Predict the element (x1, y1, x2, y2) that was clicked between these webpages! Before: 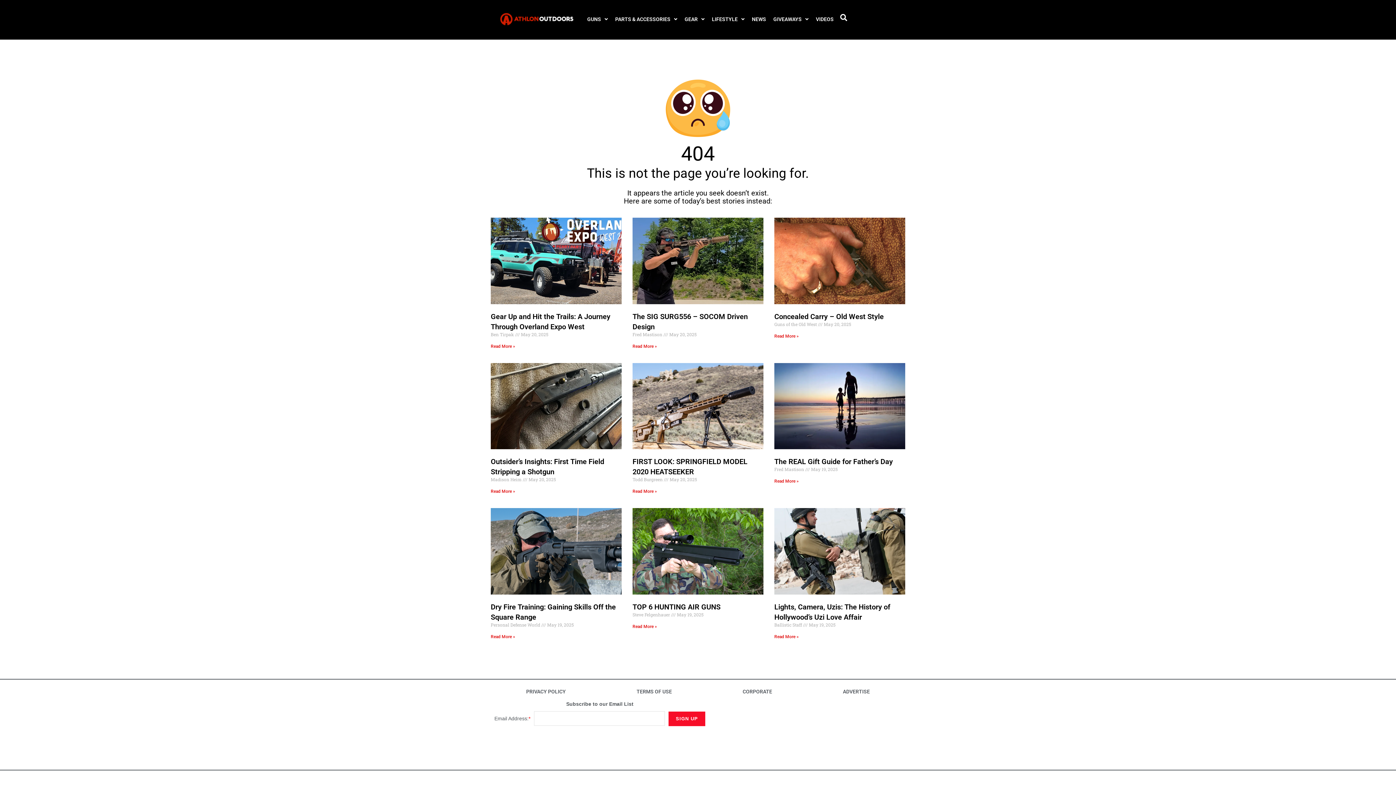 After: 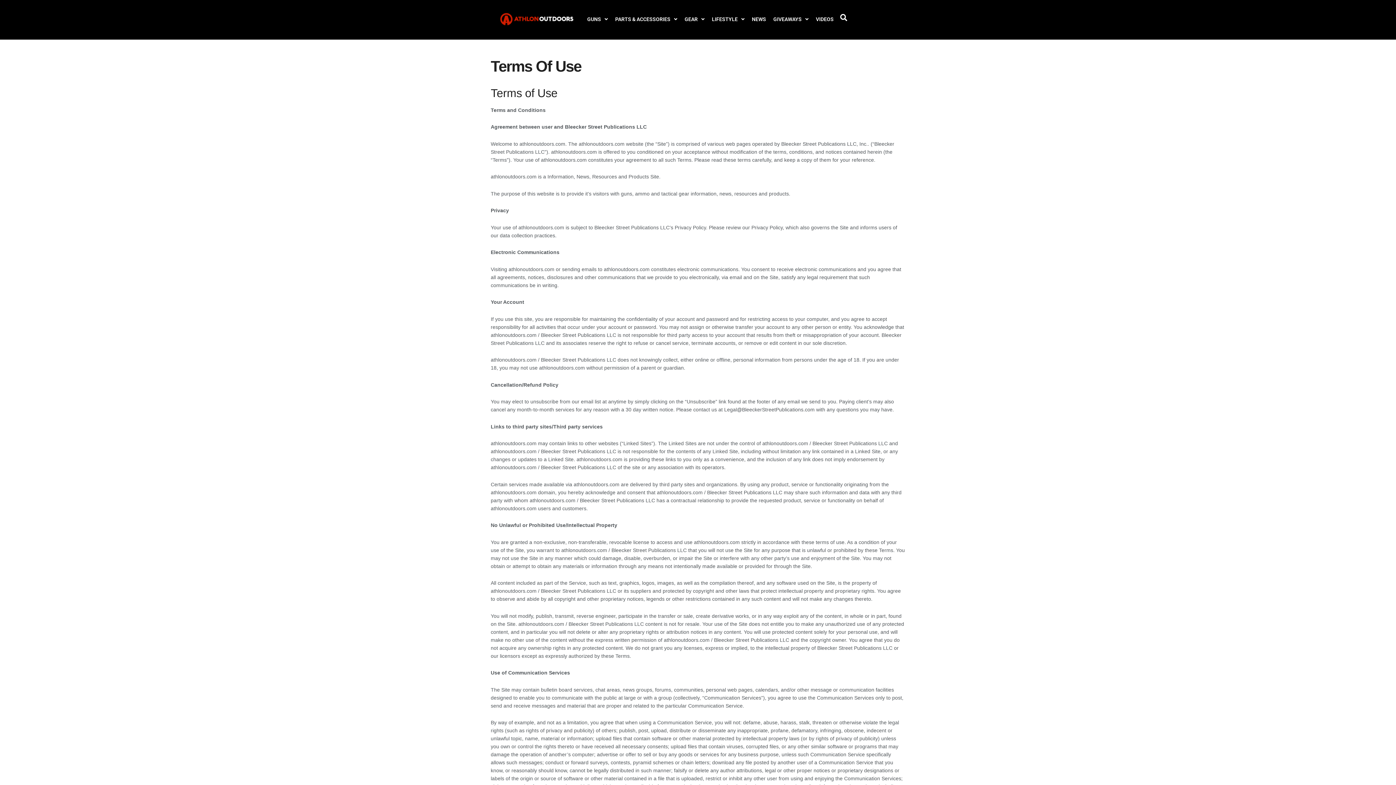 Action: bbox: (601, 683, 707, 700) label: TERMS OF USE